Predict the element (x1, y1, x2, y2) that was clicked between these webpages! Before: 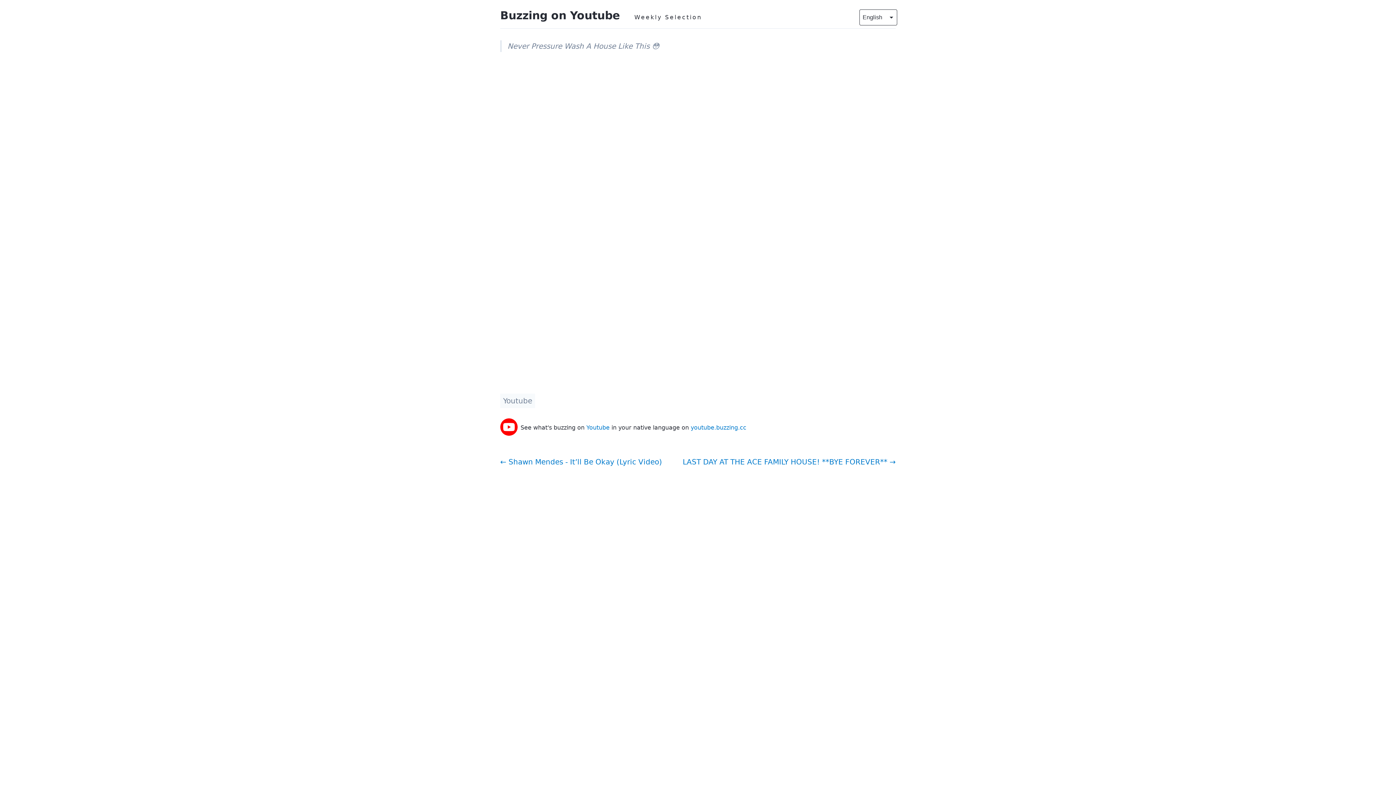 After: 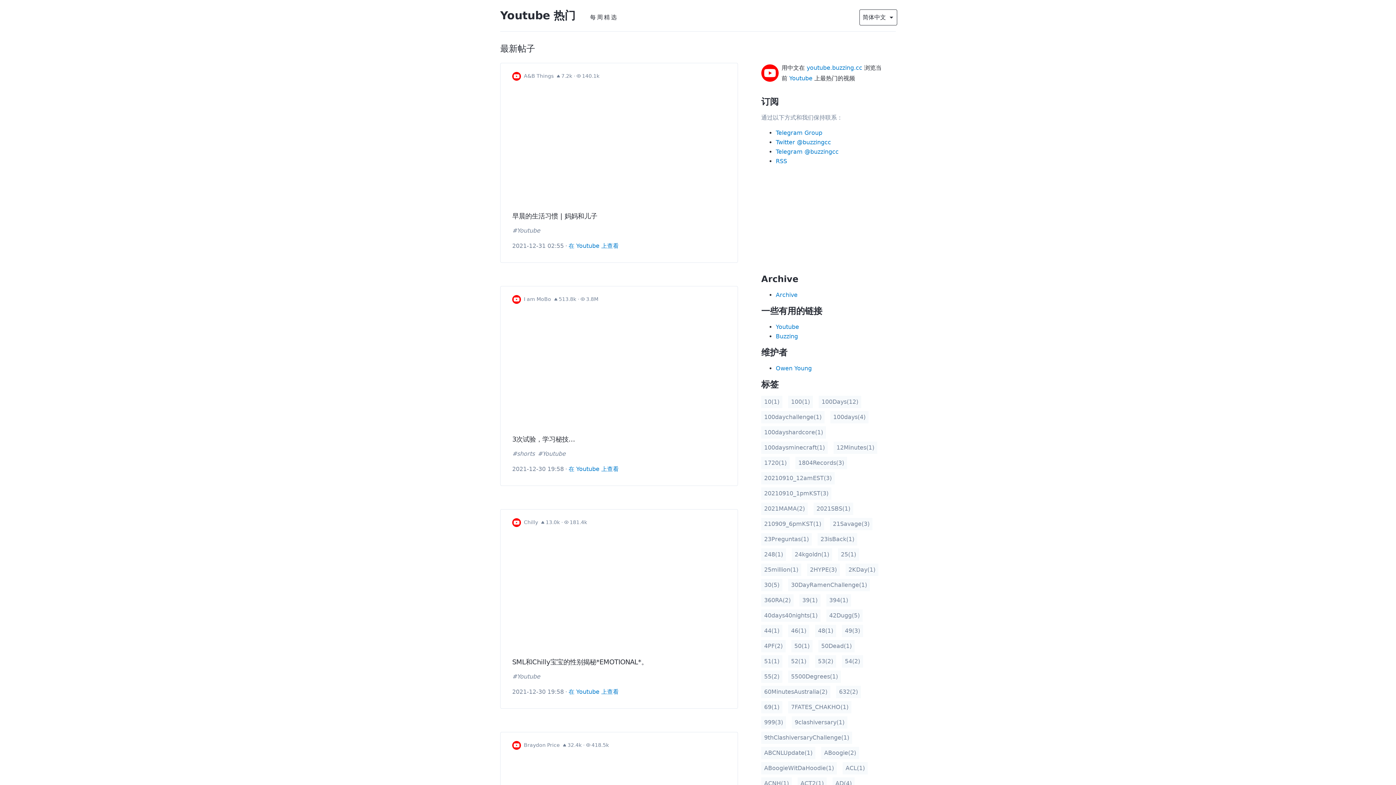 Action: bbox: (500, 417, 520, 438)